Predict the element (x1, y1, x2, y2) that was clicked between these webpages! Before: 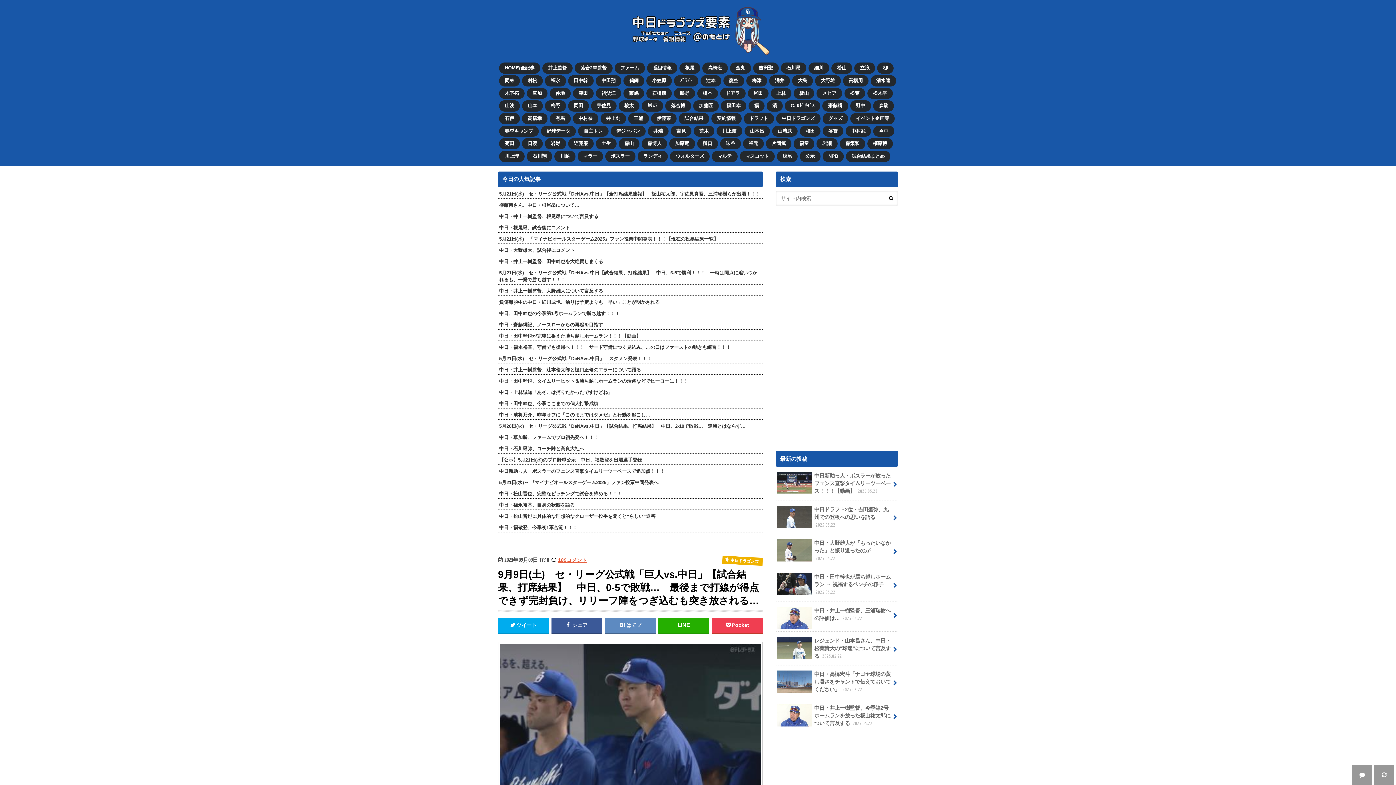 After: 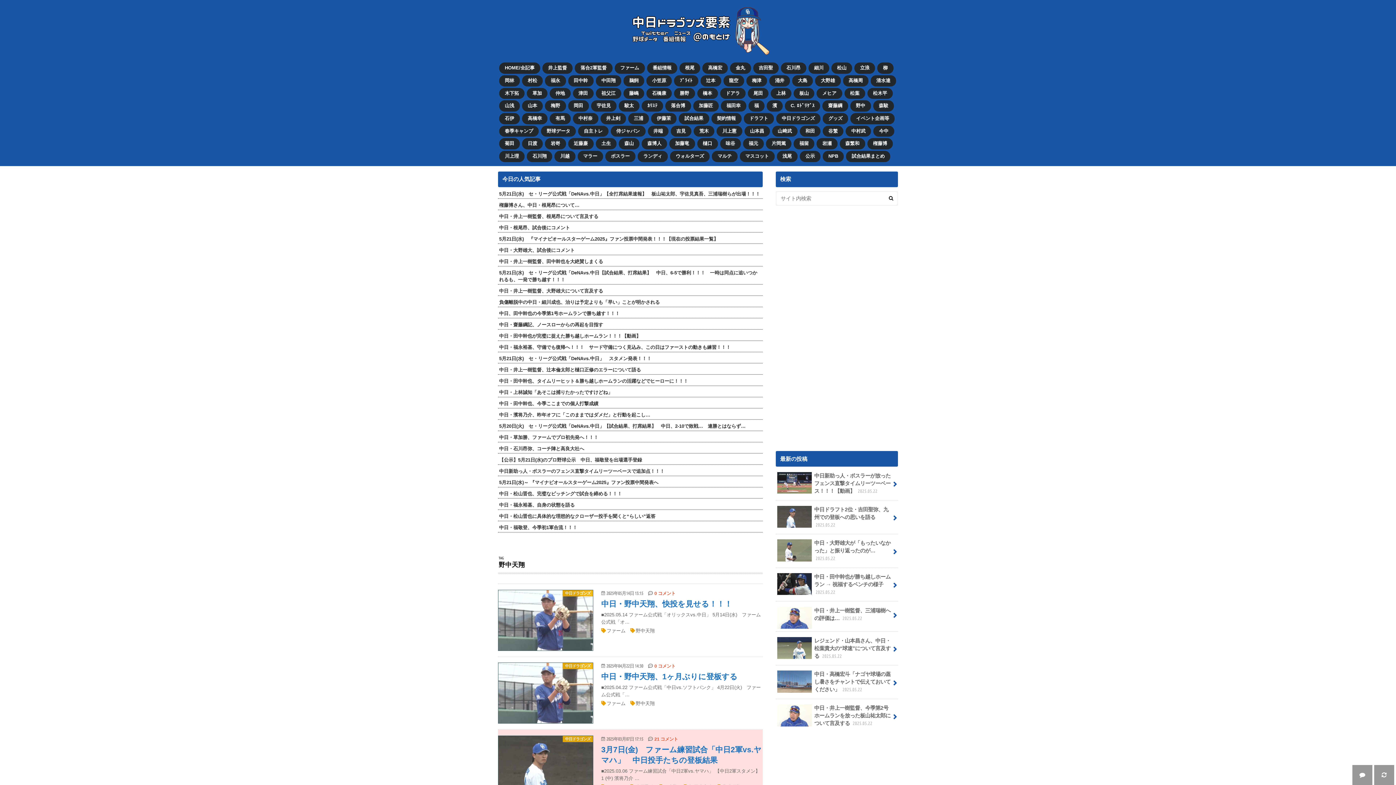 Action: bbox: (850, 101, 871, 111) label: 野中